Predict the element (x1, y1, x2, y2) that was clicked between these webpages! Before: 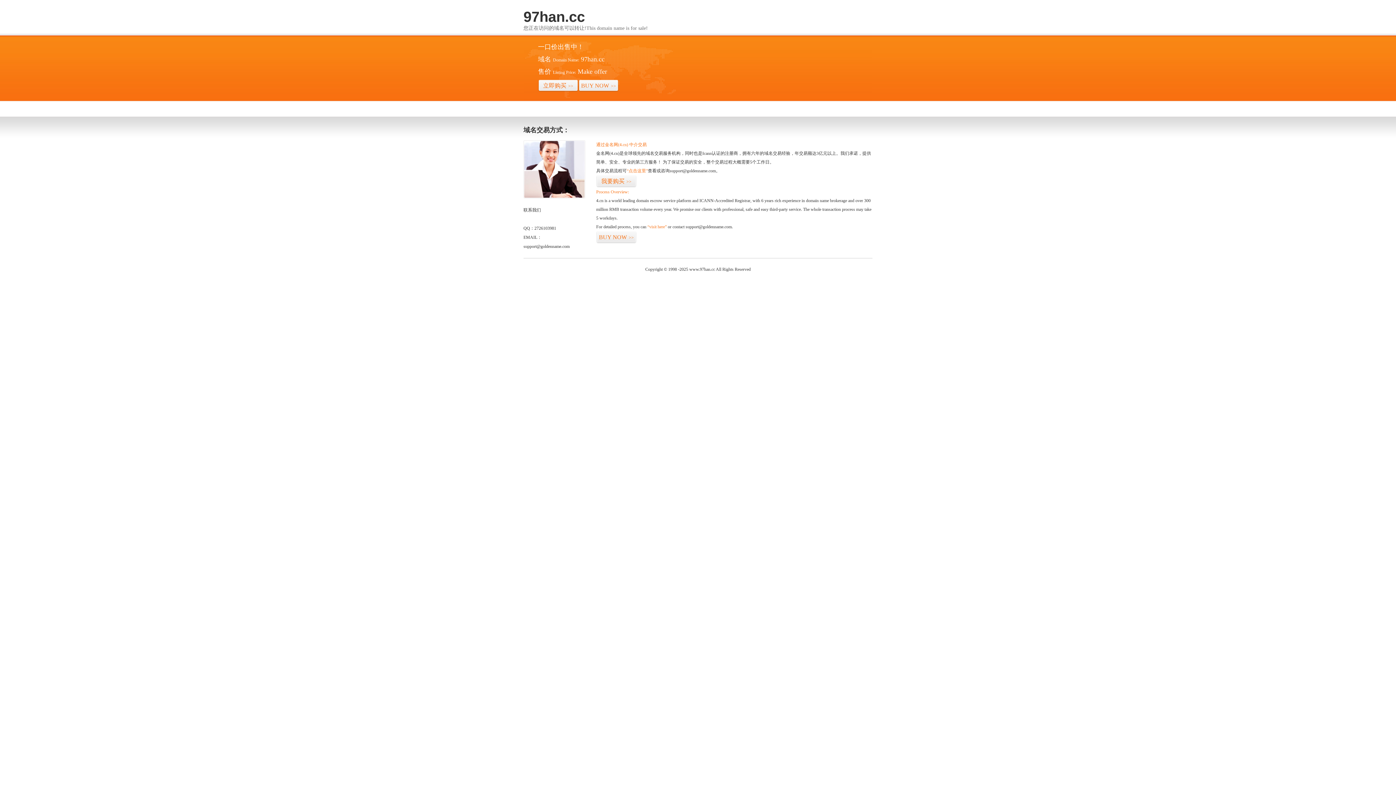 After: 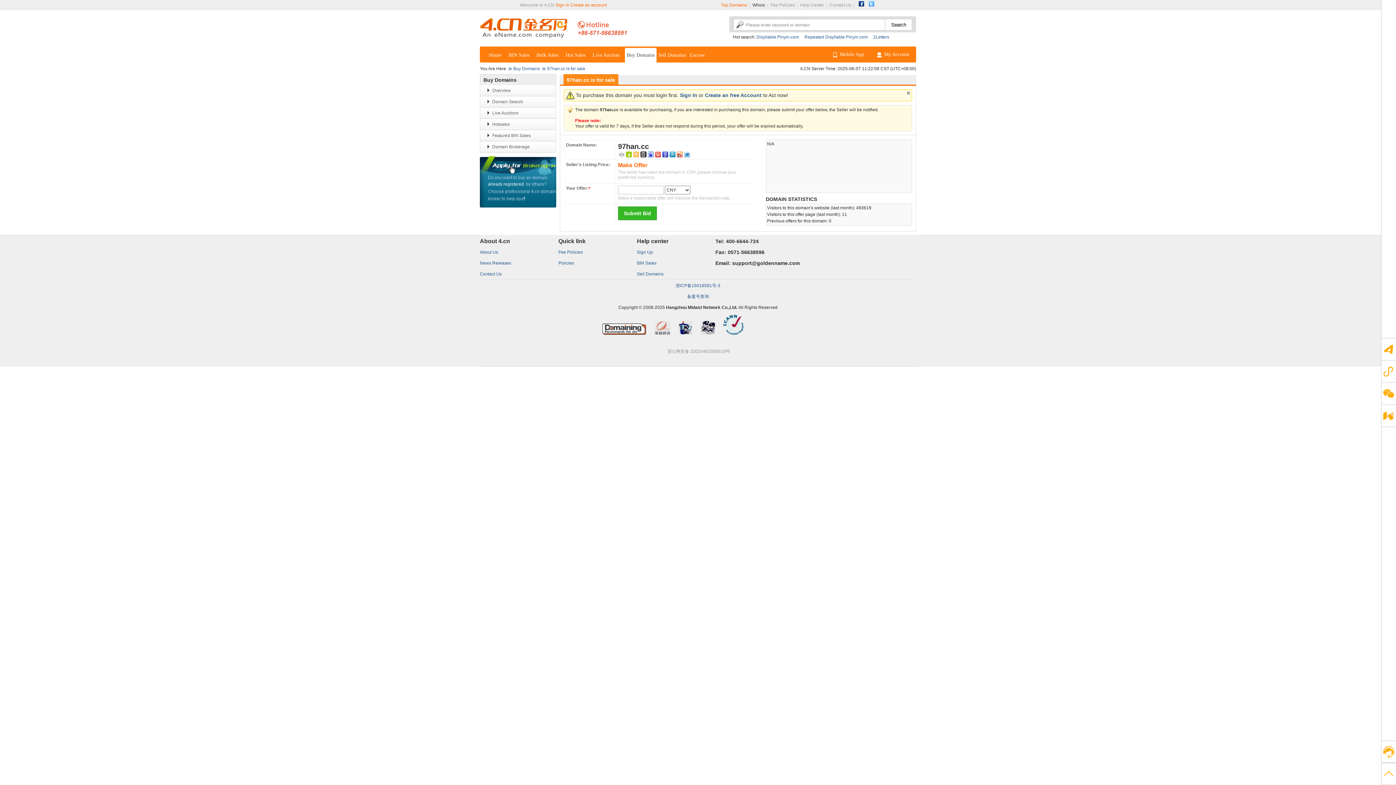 Action: bbox: (596, 175, 636, 187) label: 我要购买>>